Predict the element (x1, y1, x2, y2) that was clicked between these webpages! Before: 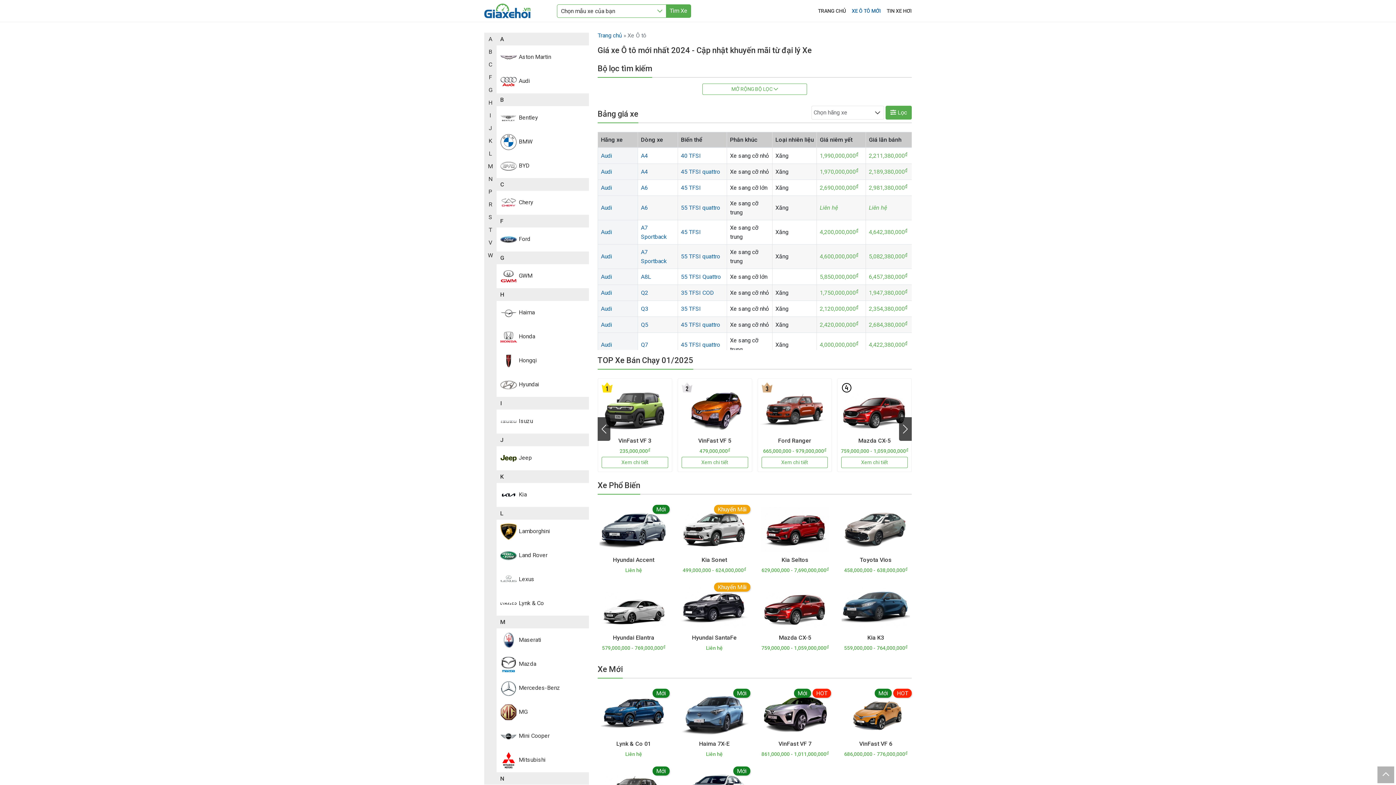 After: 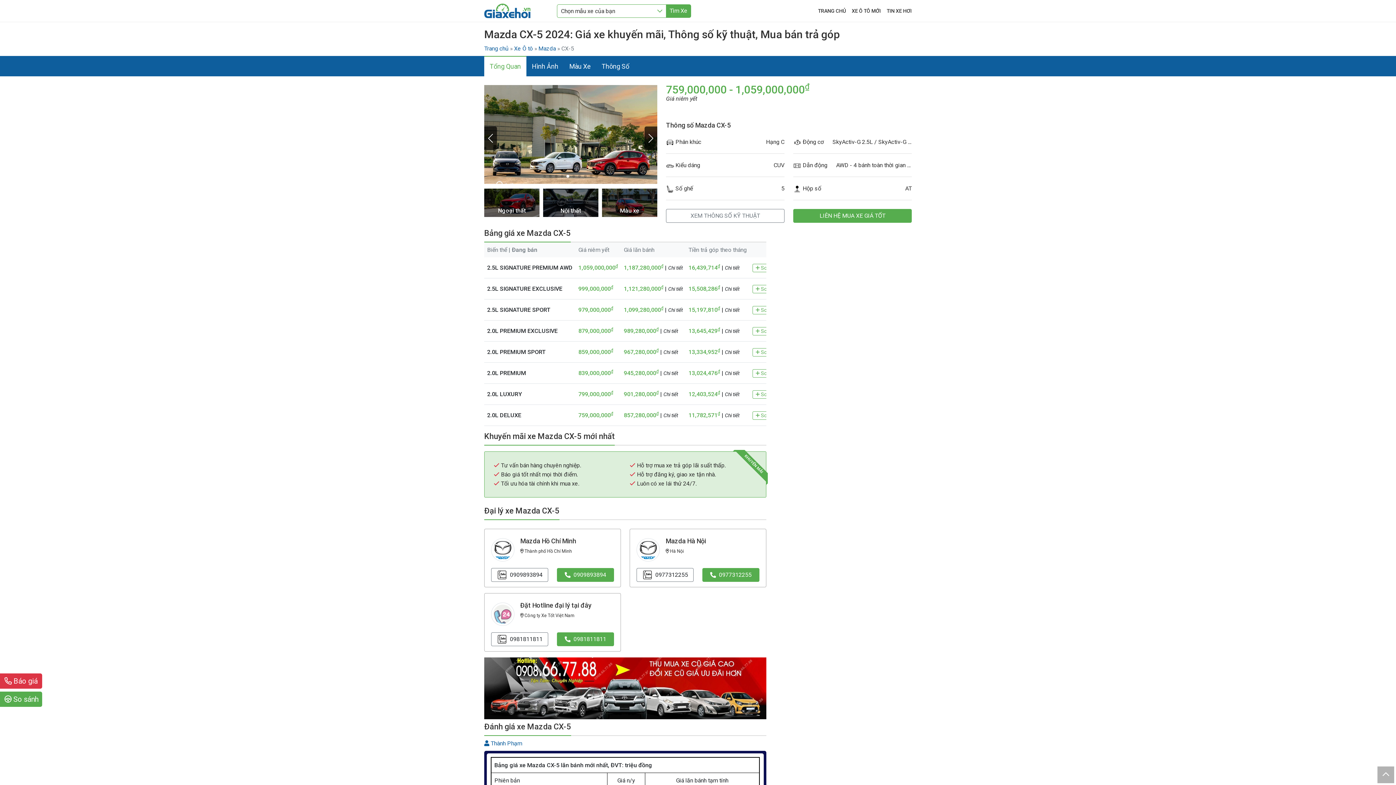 Action: bbox: (841, 457, 908, 468) label: Xem chi tiết